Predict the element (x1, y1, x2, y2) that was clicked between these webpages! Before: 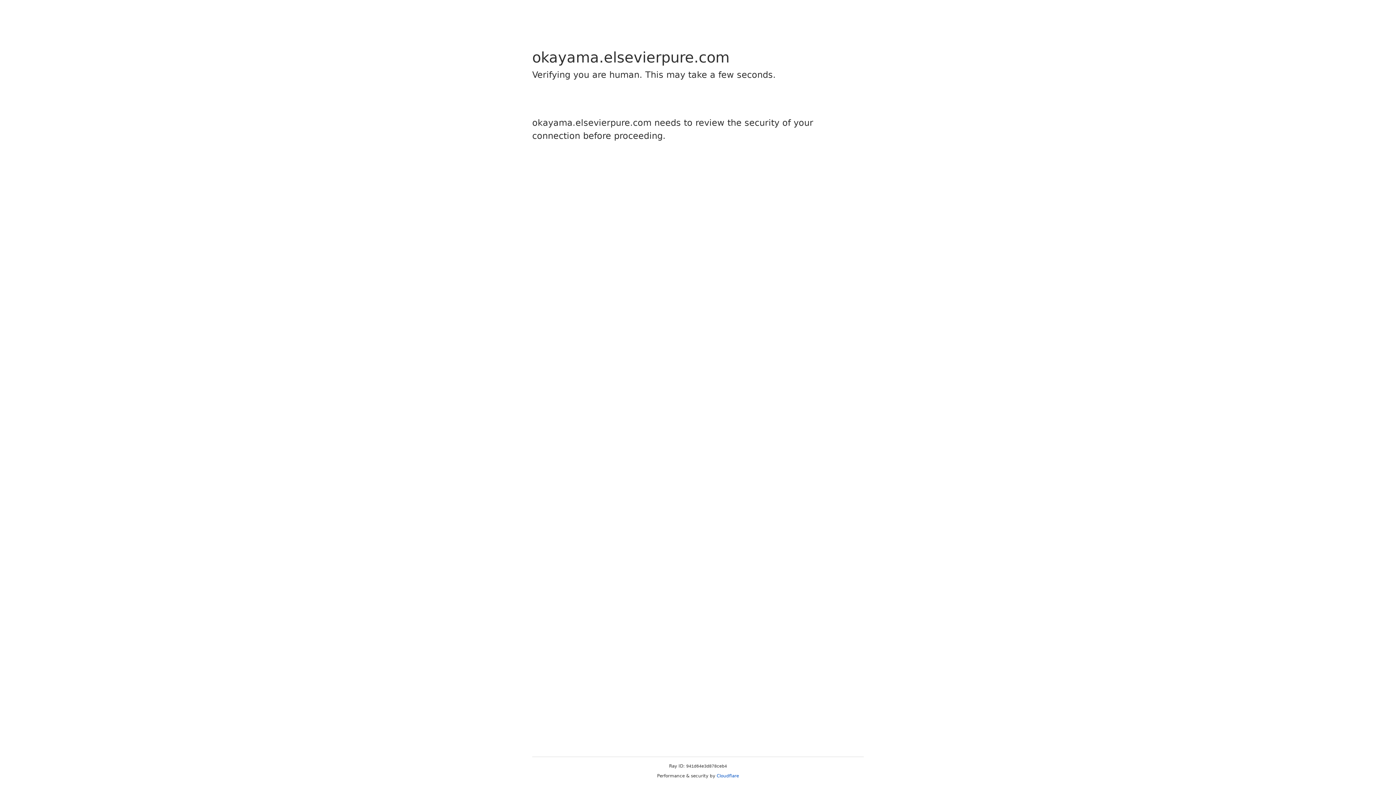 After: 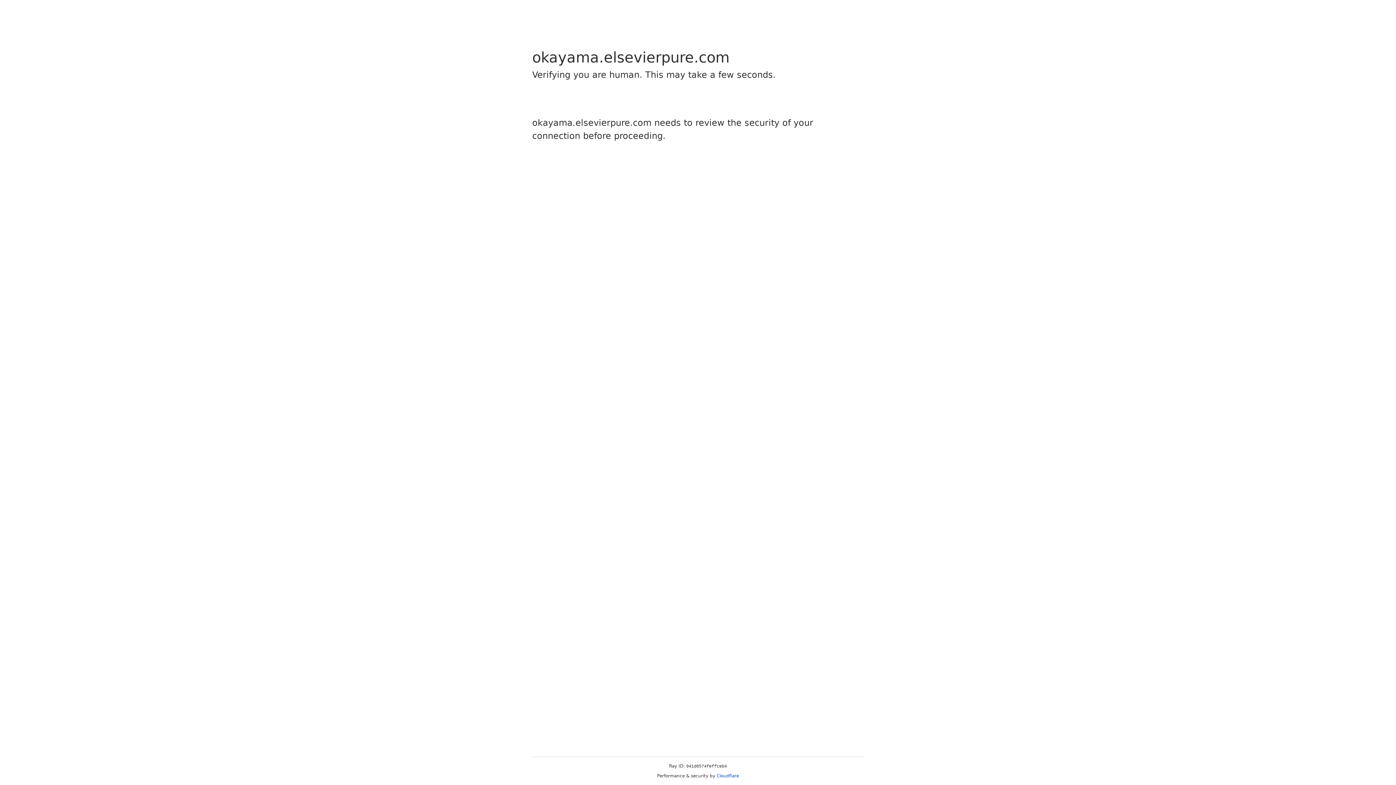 Action: label: Cloudflare bbox: (716, 773, 739, 778)